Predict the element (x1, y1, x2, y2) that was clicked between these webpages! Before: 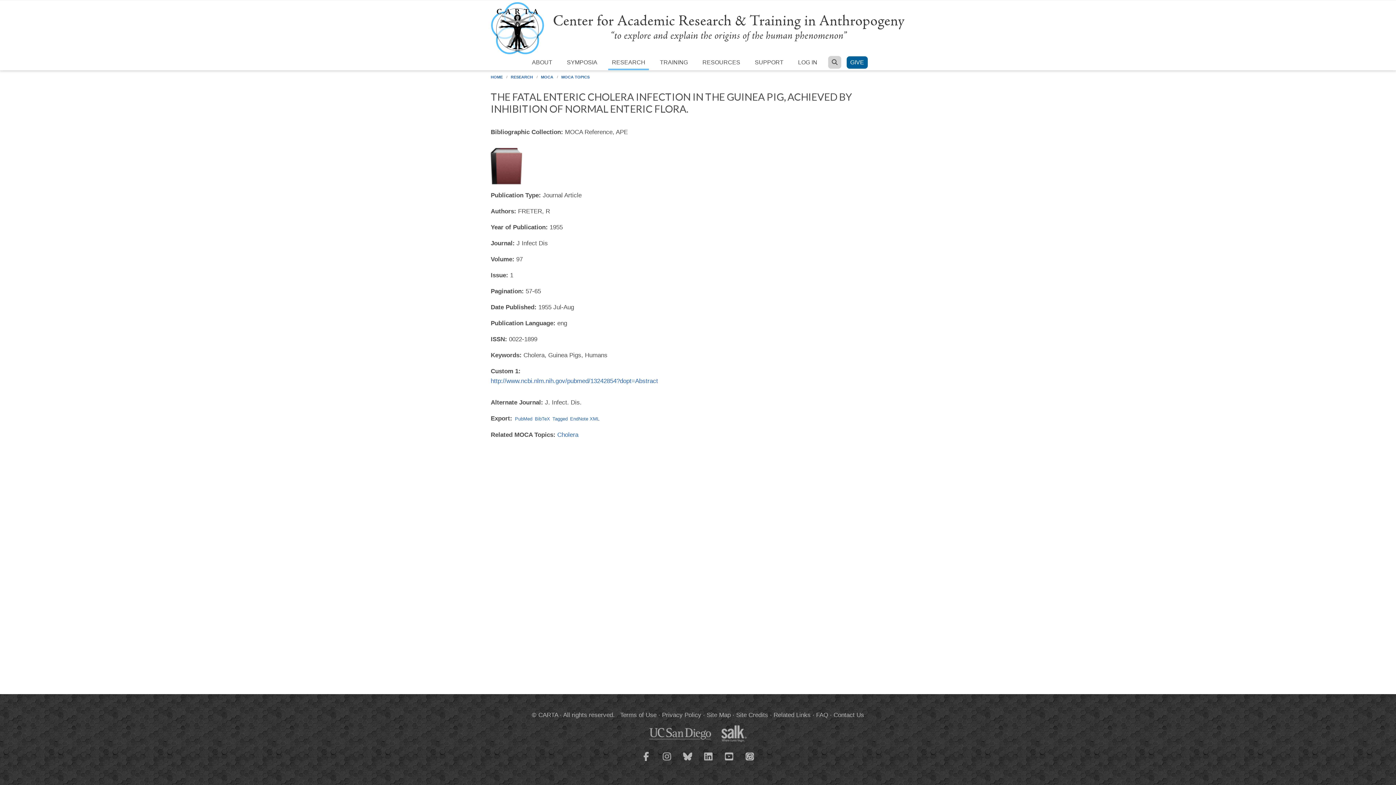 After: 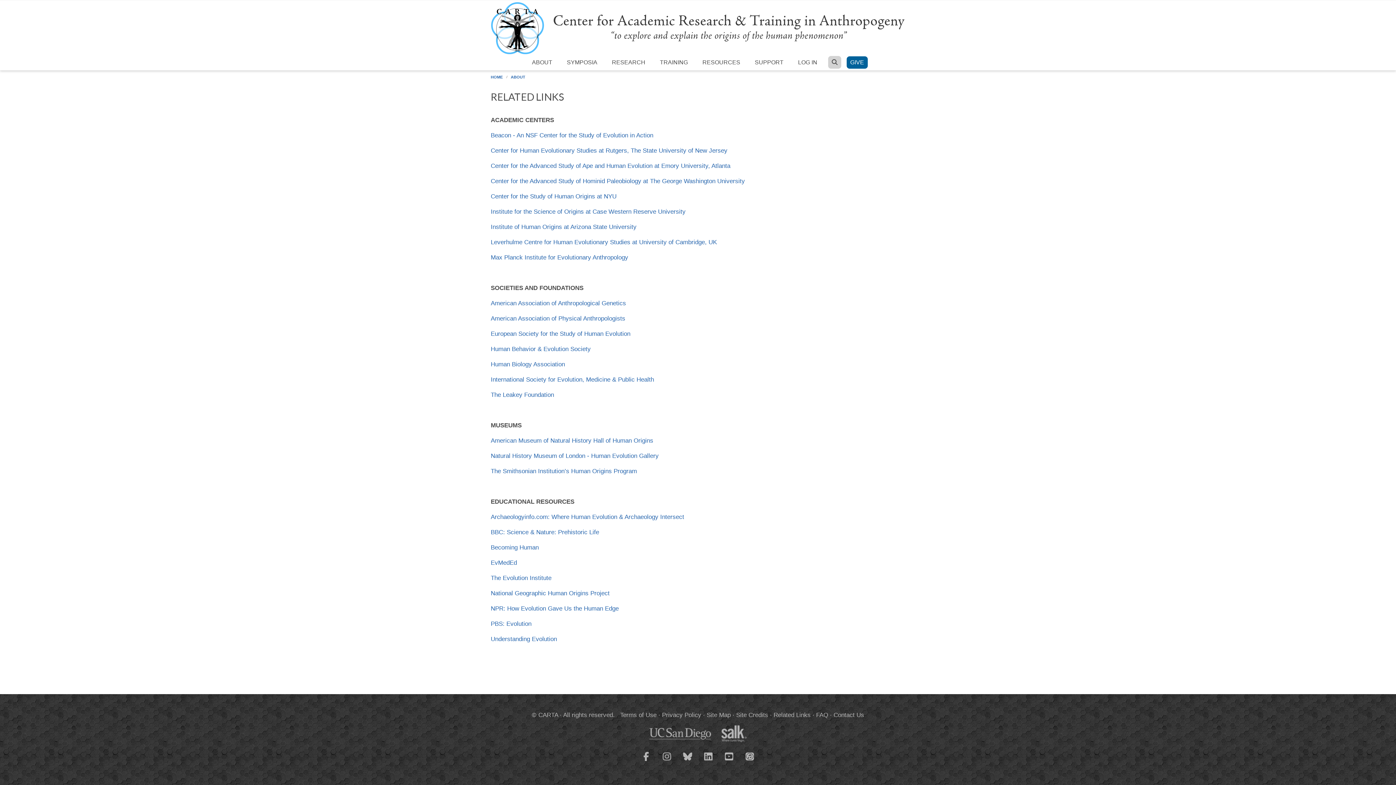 Action: label: Related Links bbox: (773, 712, 810, 718)